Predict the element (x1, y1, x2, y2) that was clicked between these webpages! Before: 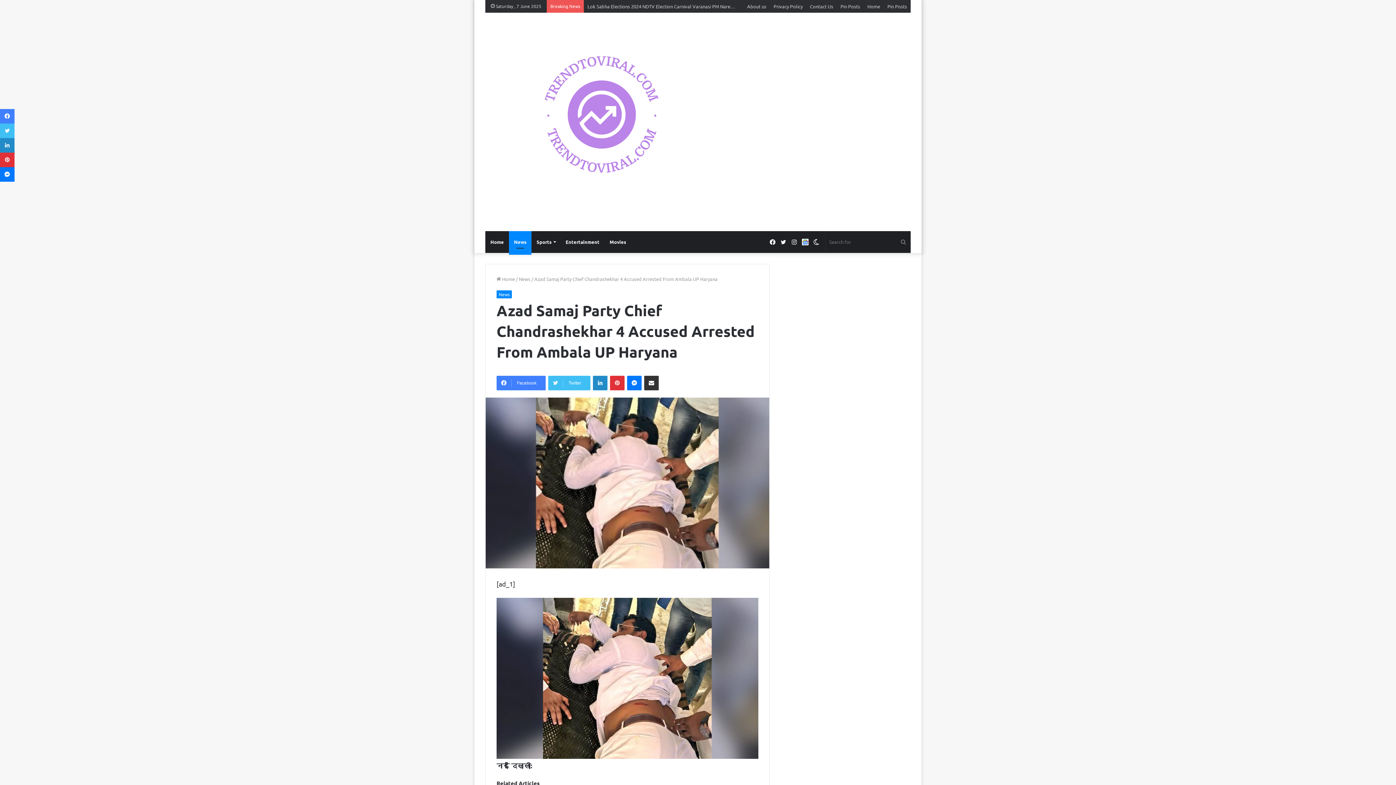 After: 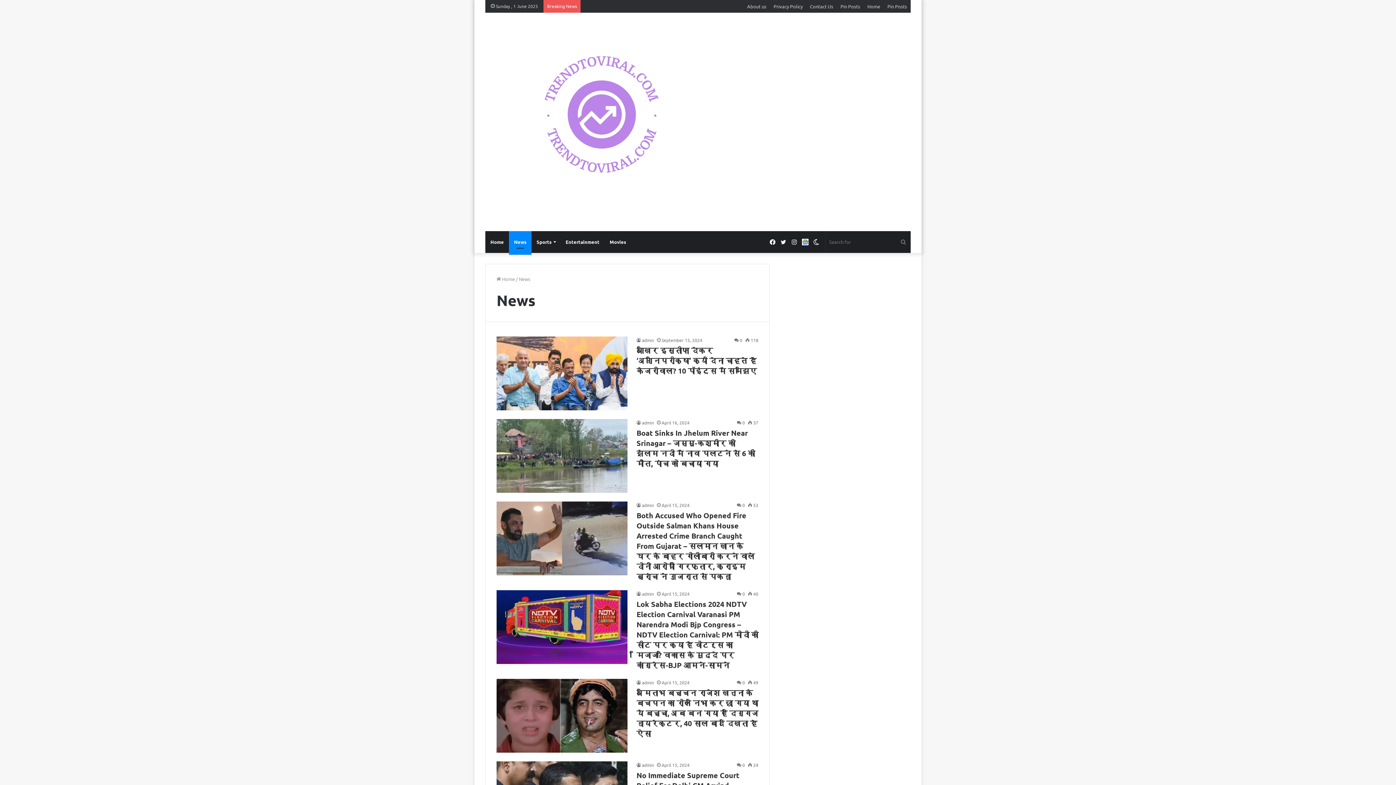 Action: bbox: (496, 290, 512, 298) label: News